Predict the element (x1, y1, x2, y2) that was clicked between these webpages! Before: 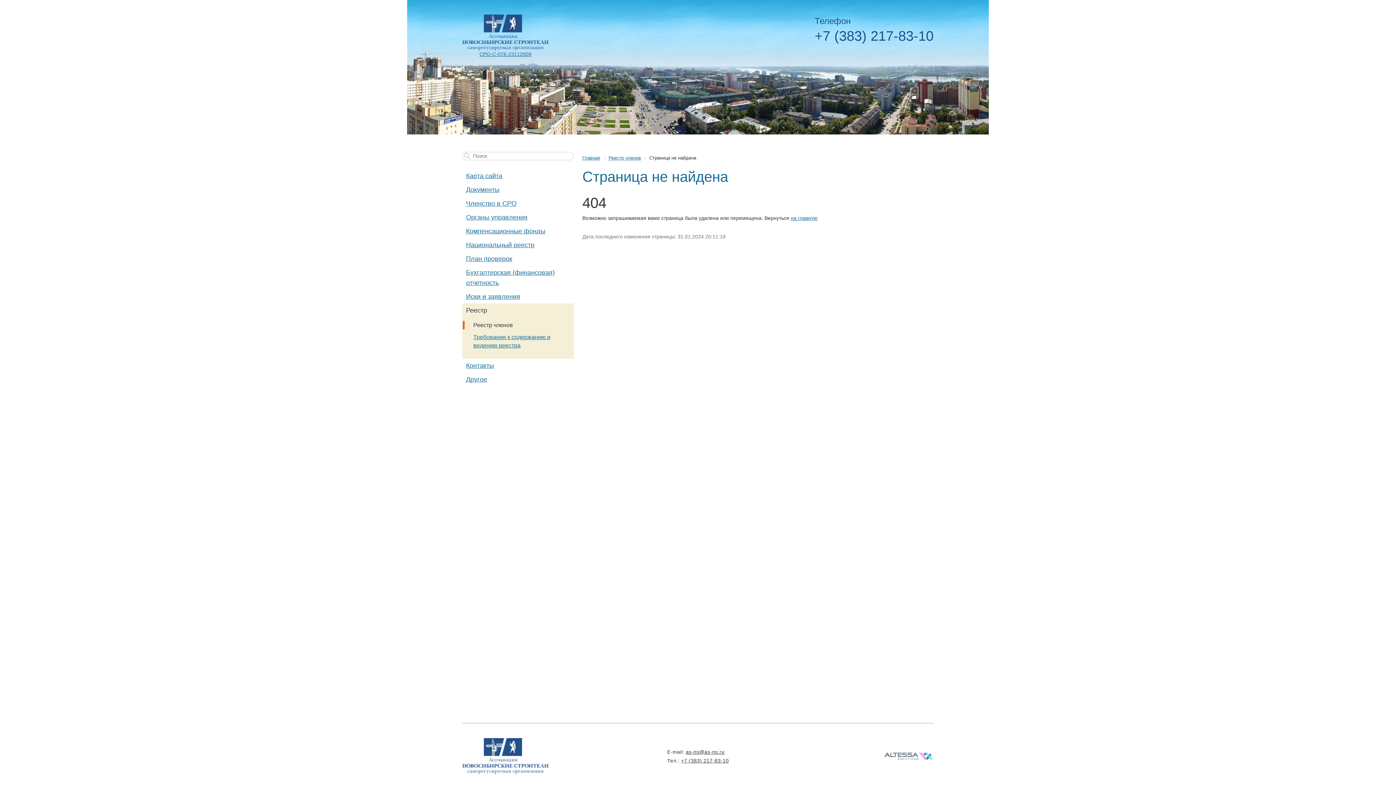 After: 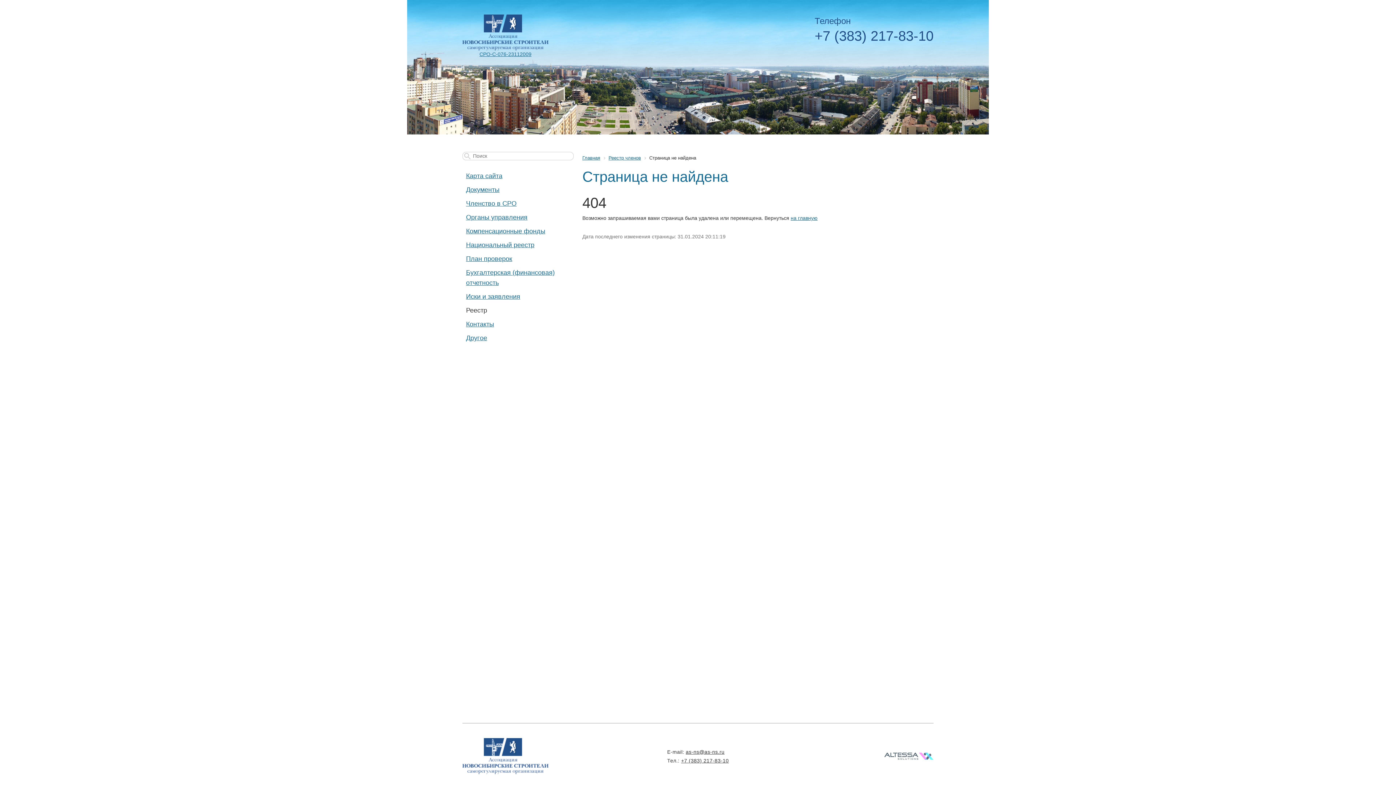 Action: bbox: (462, 303, 573, 317) label: Реестр